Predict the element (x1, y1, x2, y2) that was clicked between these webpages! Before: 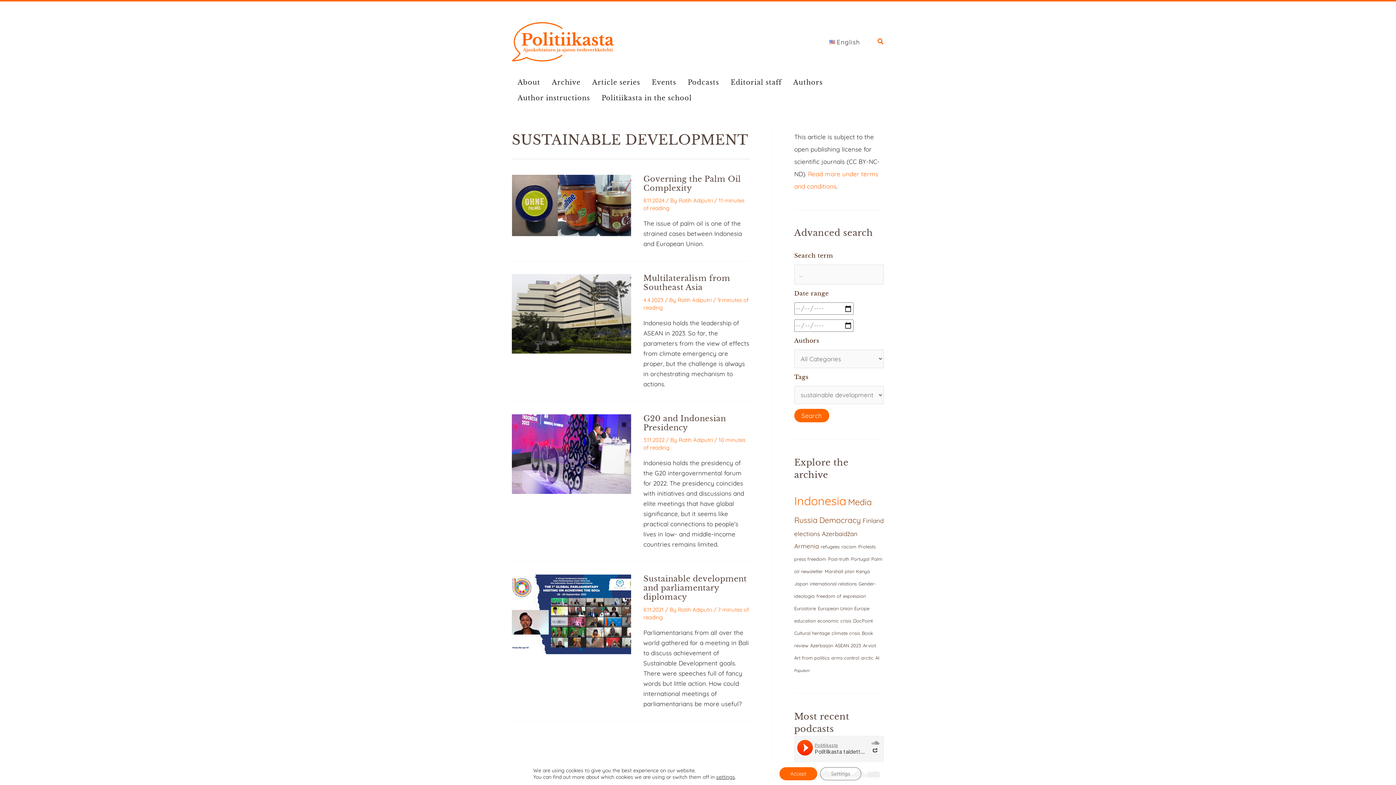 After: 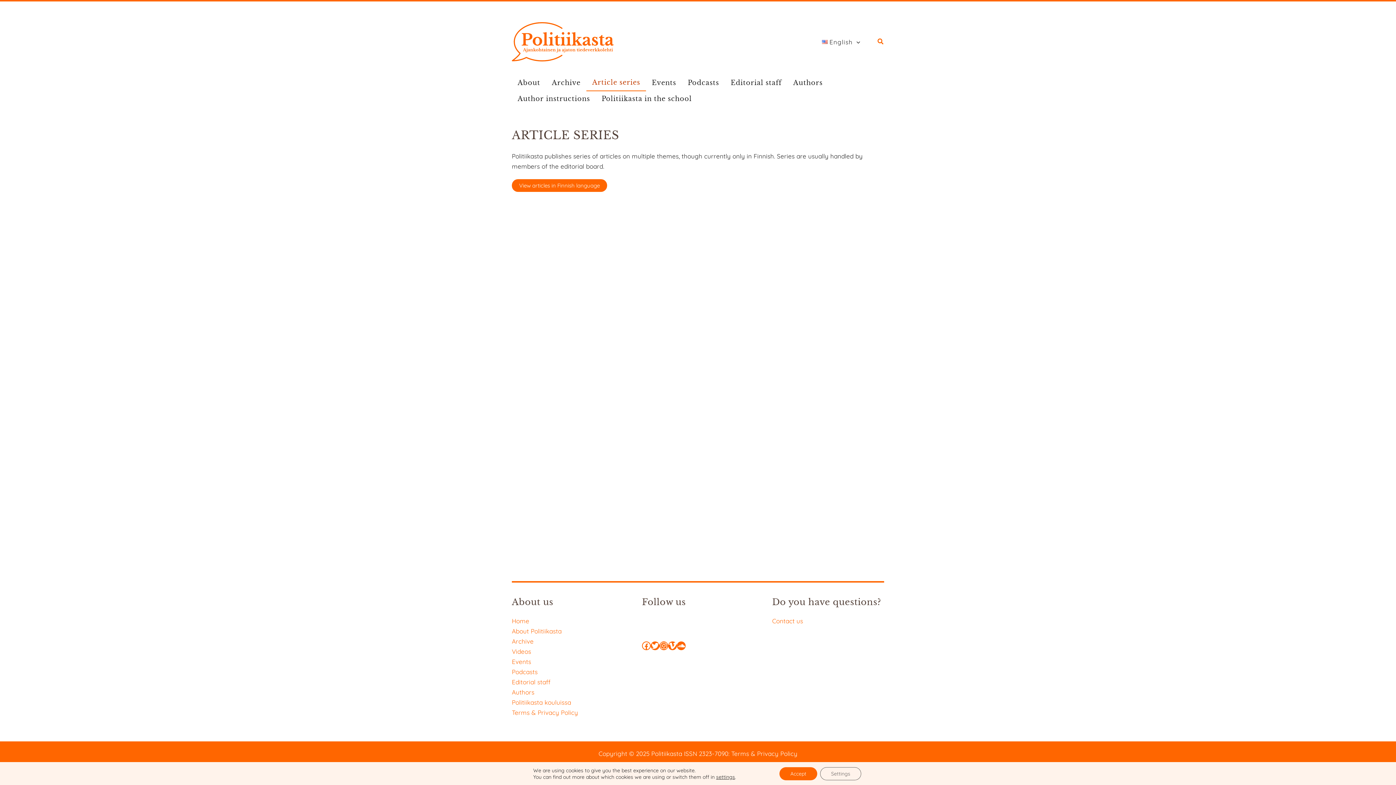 Action: label: Article series bbox: (586, 74, 646, 90)